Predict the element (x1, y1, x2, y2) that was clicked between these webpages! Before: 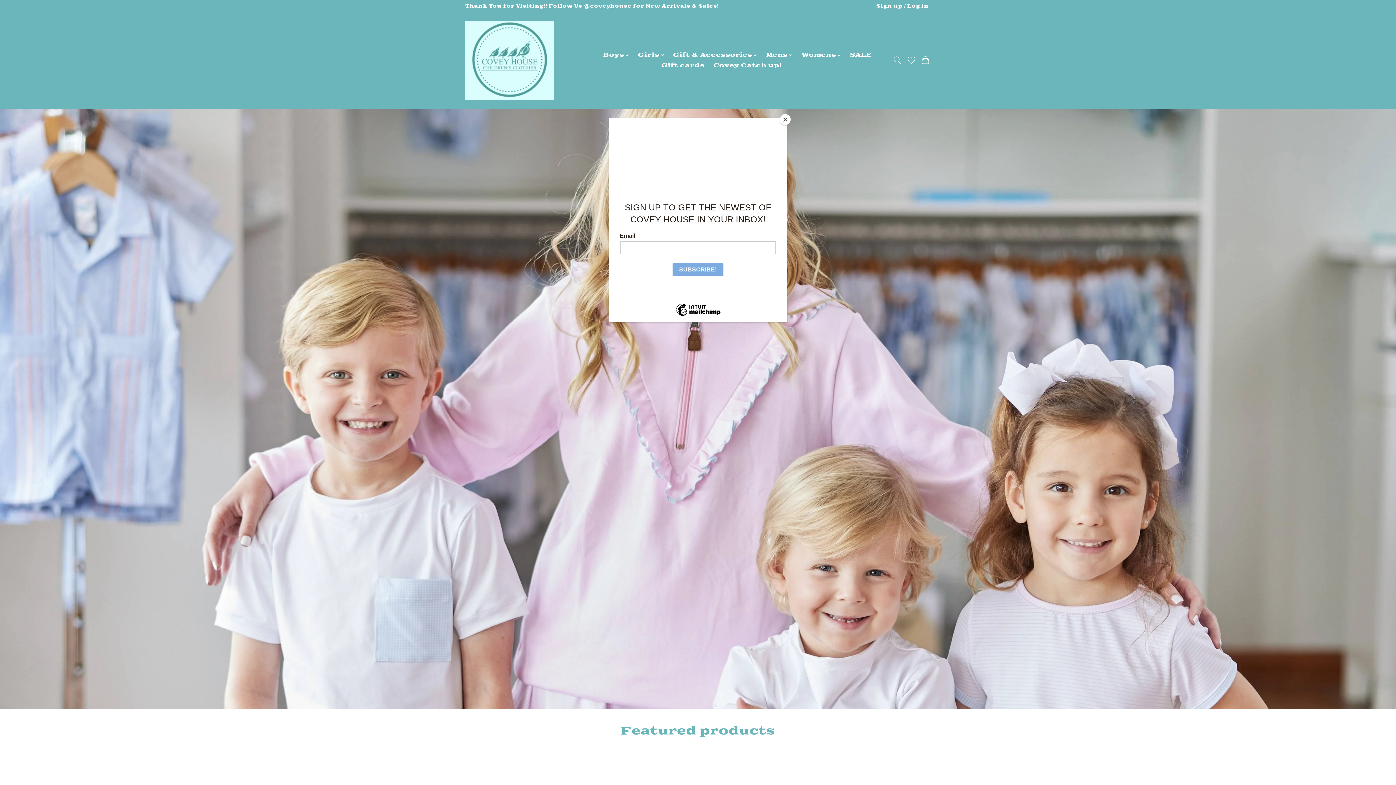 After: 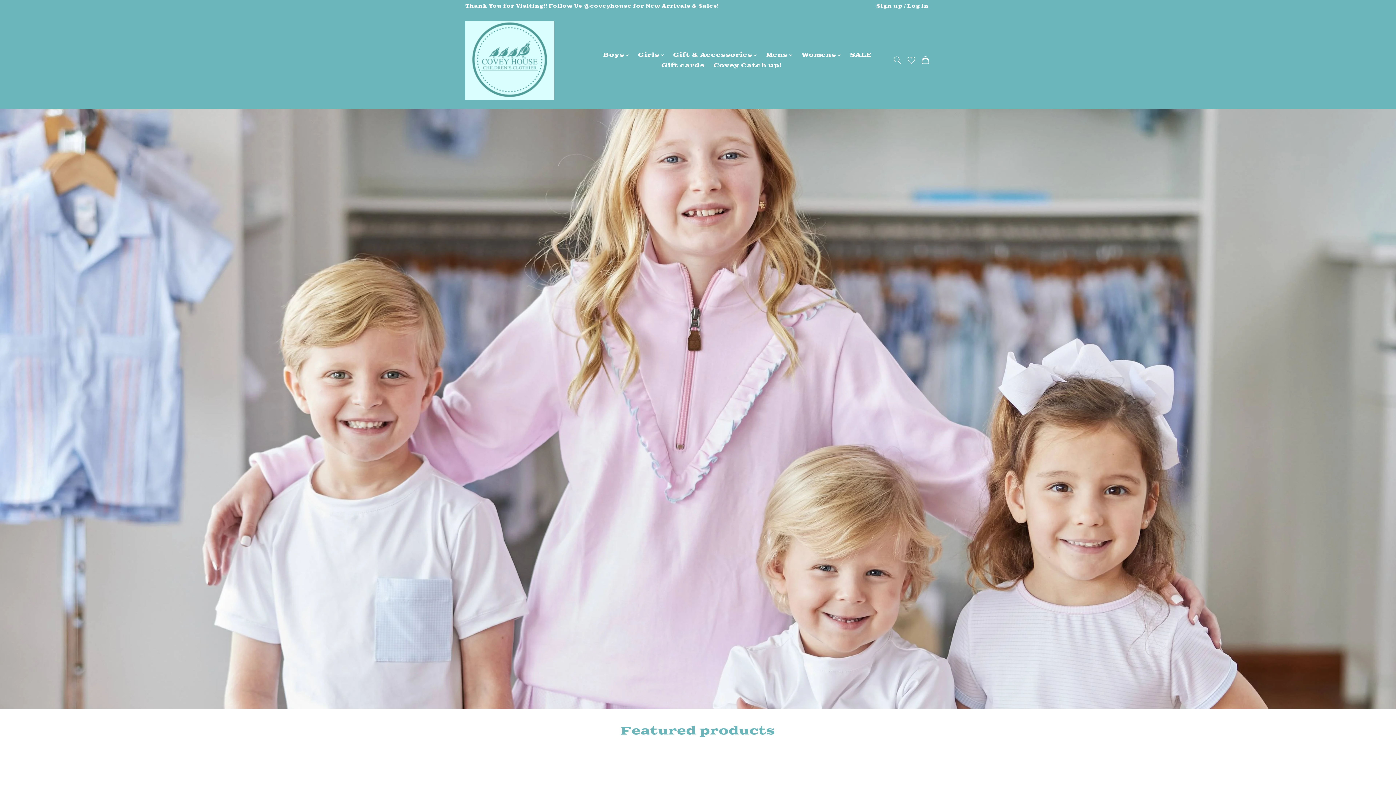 Action: label: Close bbox: (780, 114, 790, 125)